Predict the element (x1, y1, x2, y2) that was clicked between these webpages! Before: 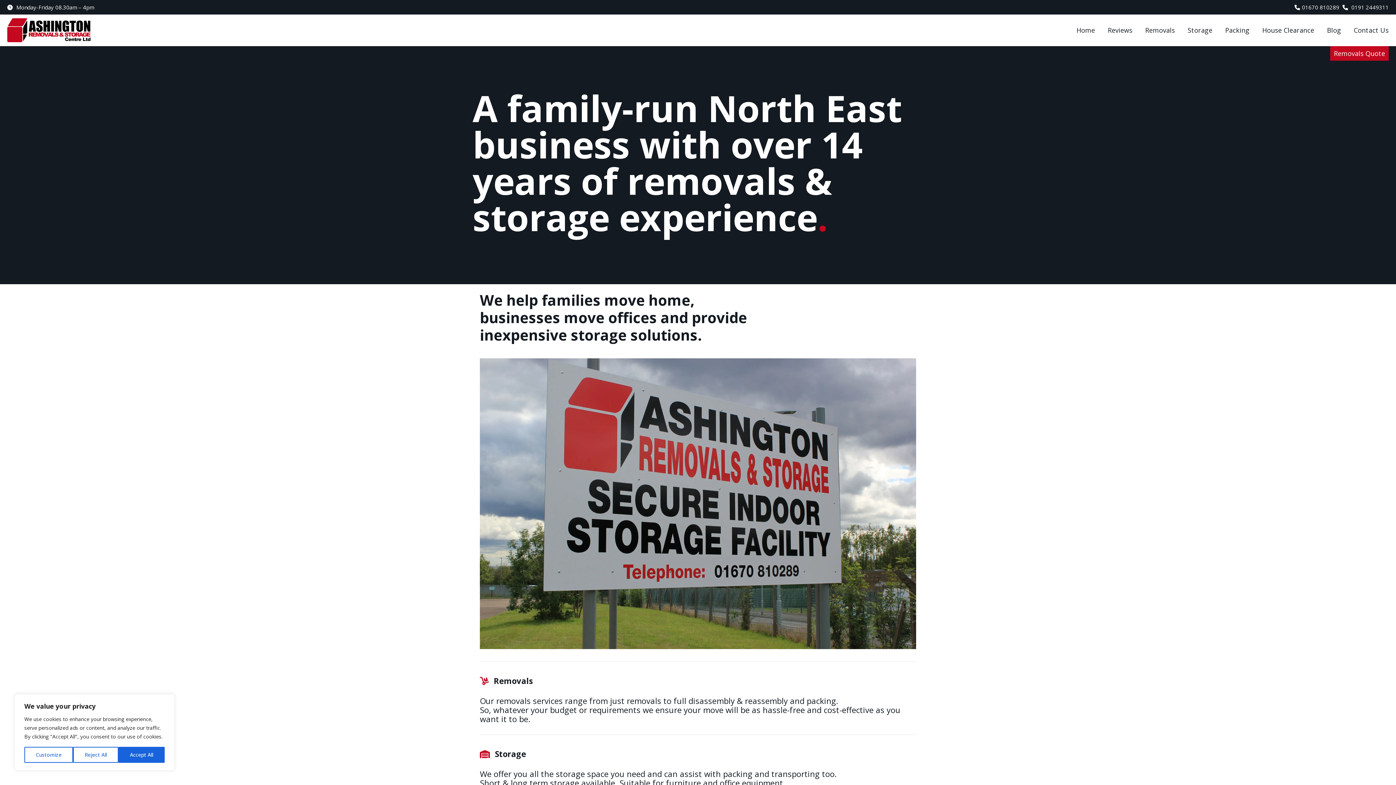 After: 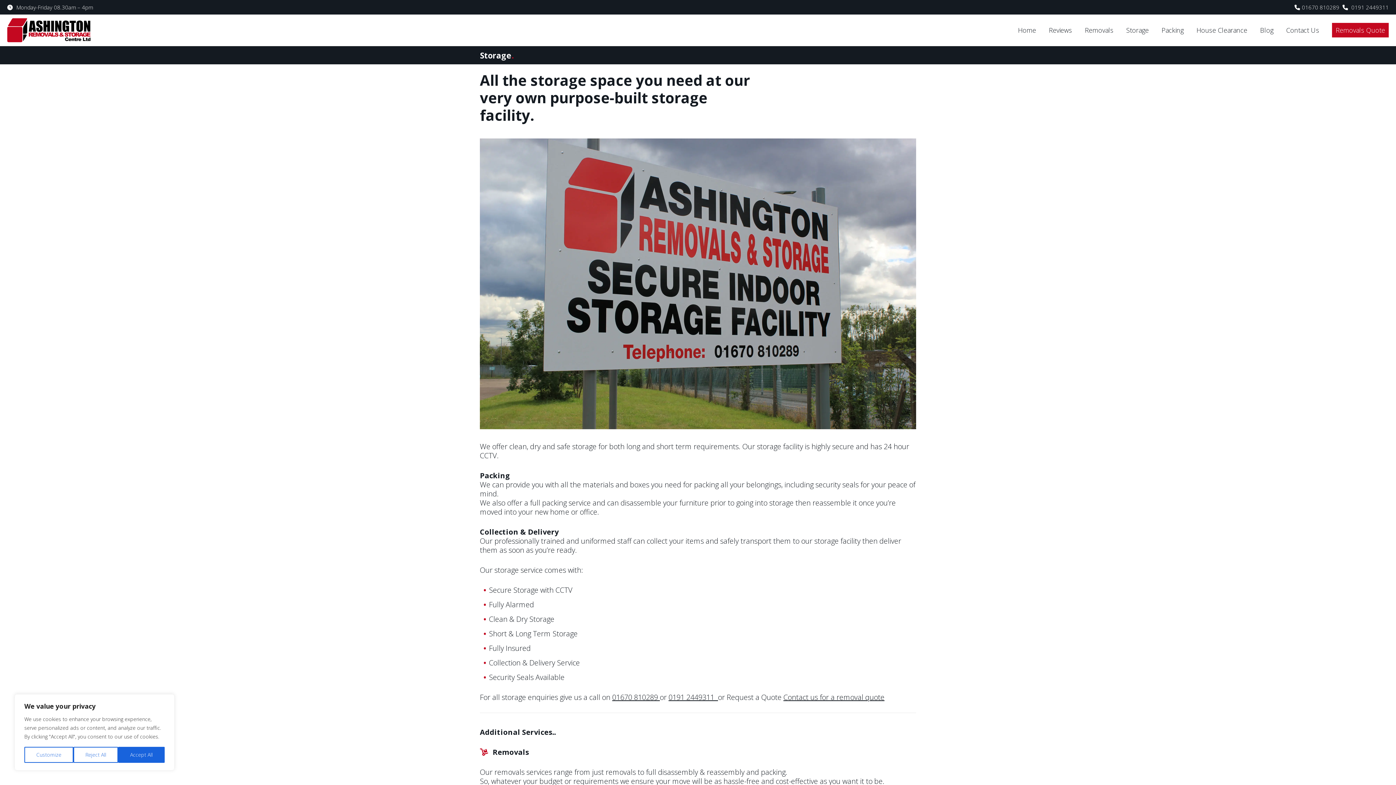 Action: bbox: (1188, 14, 1212, 36) label: Storage